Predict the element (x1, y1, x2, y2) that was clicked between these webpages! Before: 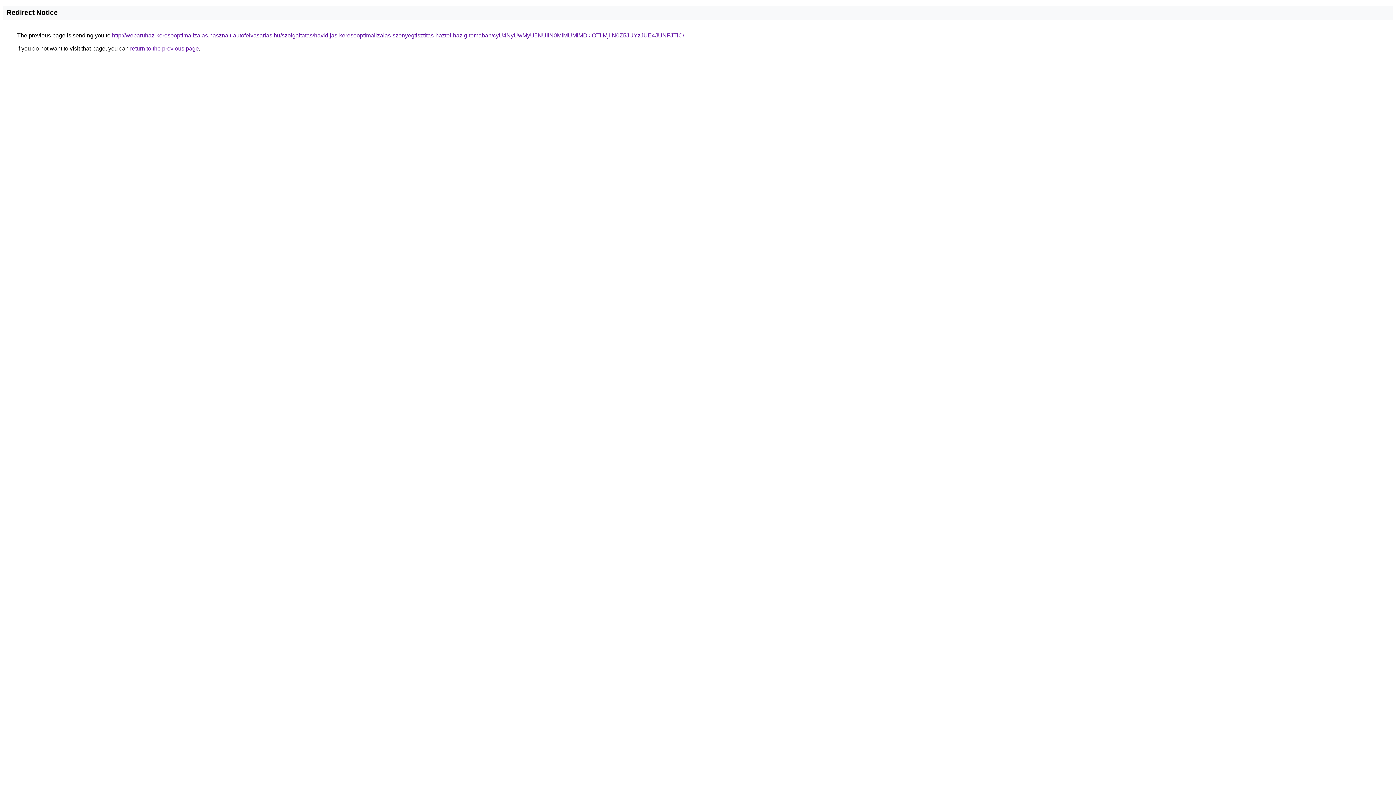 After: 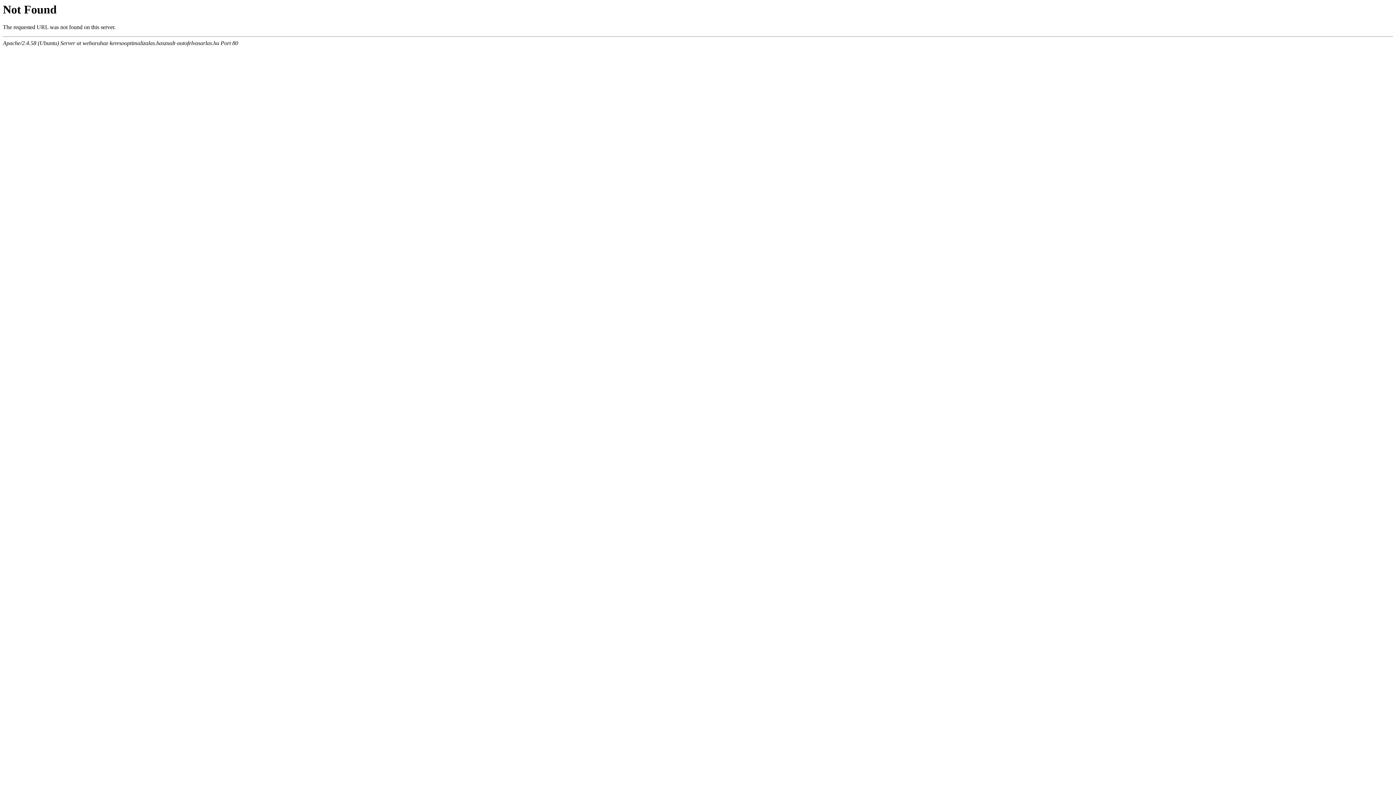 Action: bbox: (112, 32, 684, 38) label: http://webaruhaz-keresooptimalizalas.hasznalt-autofelvasarlas.hu/szolgaltatas/havidijas-keresooptimalizalas-szonyegtisztitas-haztol-hazig-temaban/cyU4NyUwMyU5NUIlN0MlMUMlMDklOTIlMjIlN0Z5JUYzJUE4JUNFJTlC/